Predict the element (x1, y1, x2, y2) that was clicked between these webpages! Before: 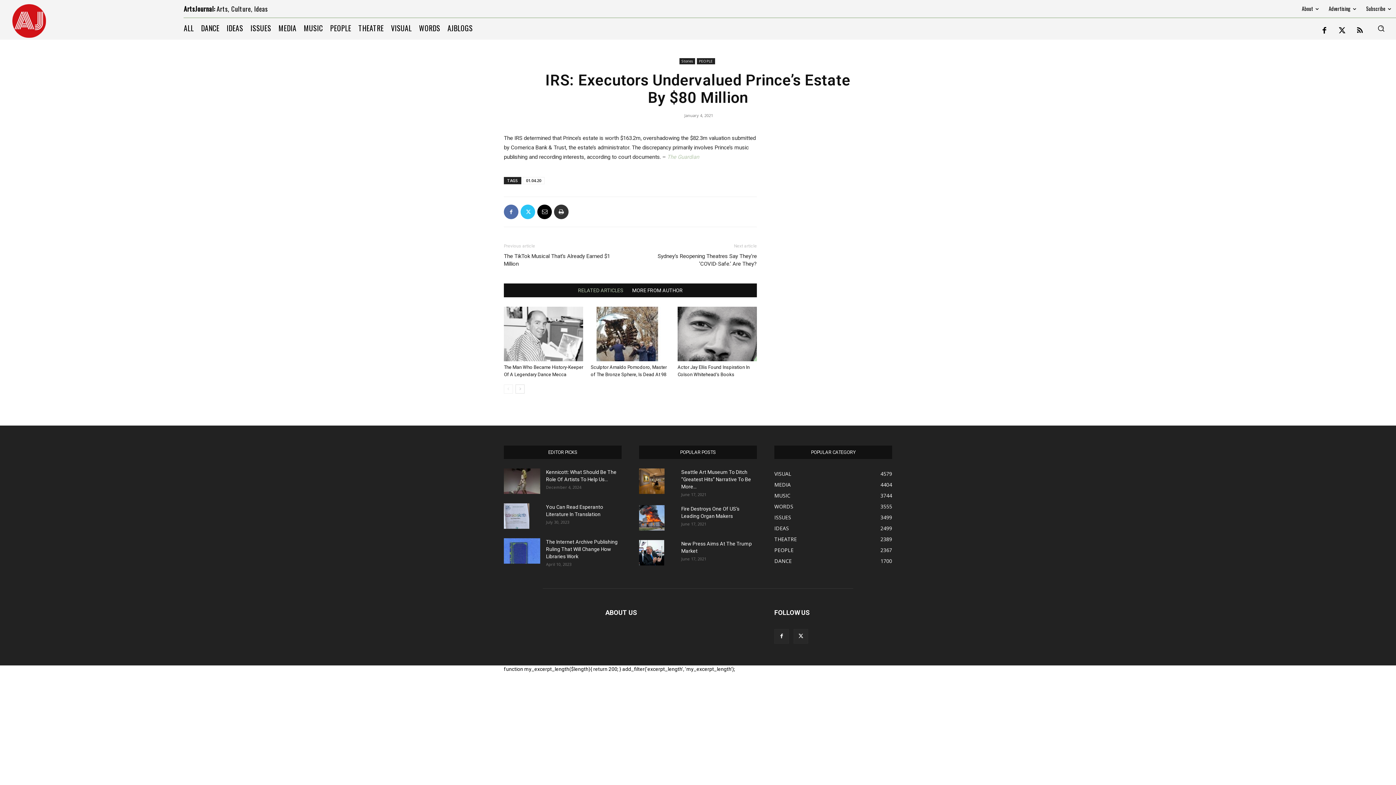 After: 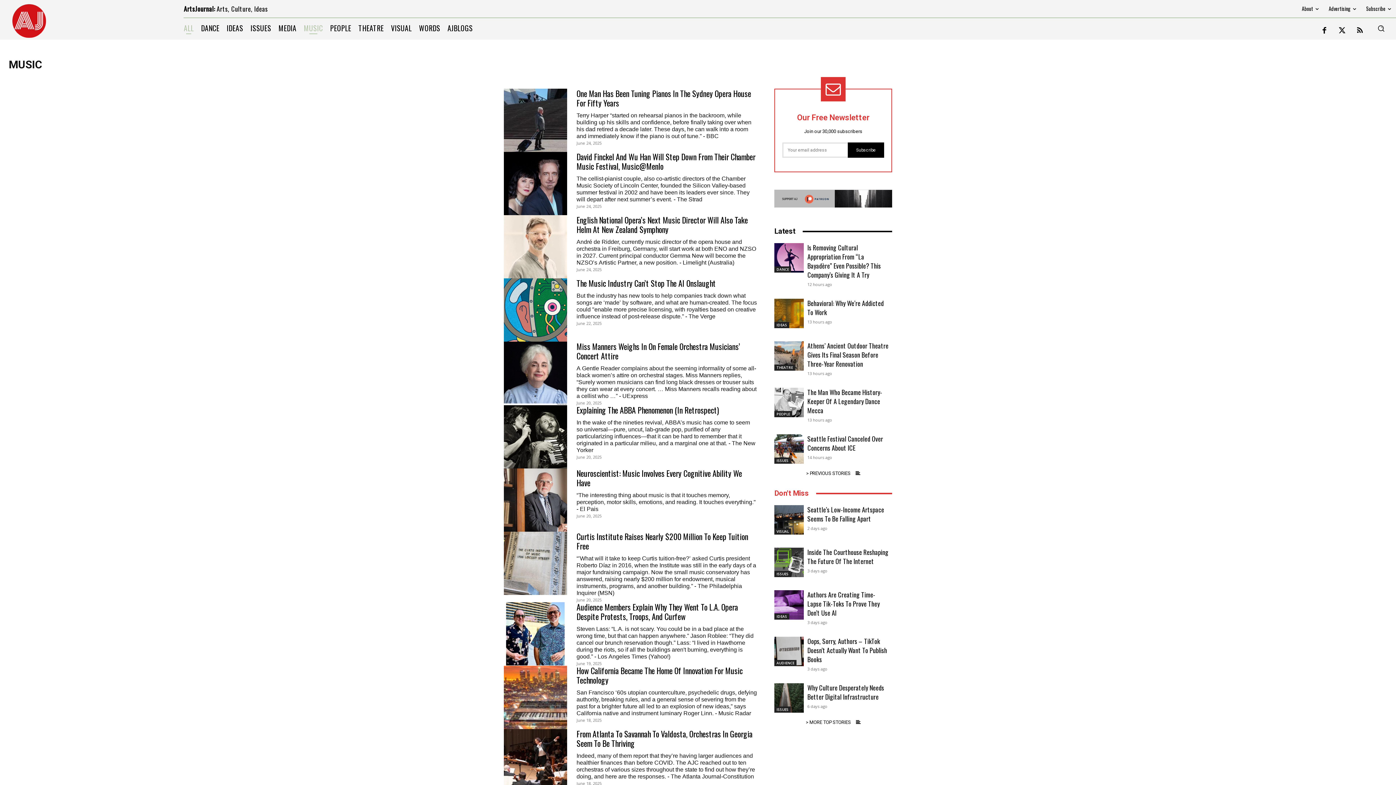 Action: bbox: (300, 21, 326, 34) label: MUSIC